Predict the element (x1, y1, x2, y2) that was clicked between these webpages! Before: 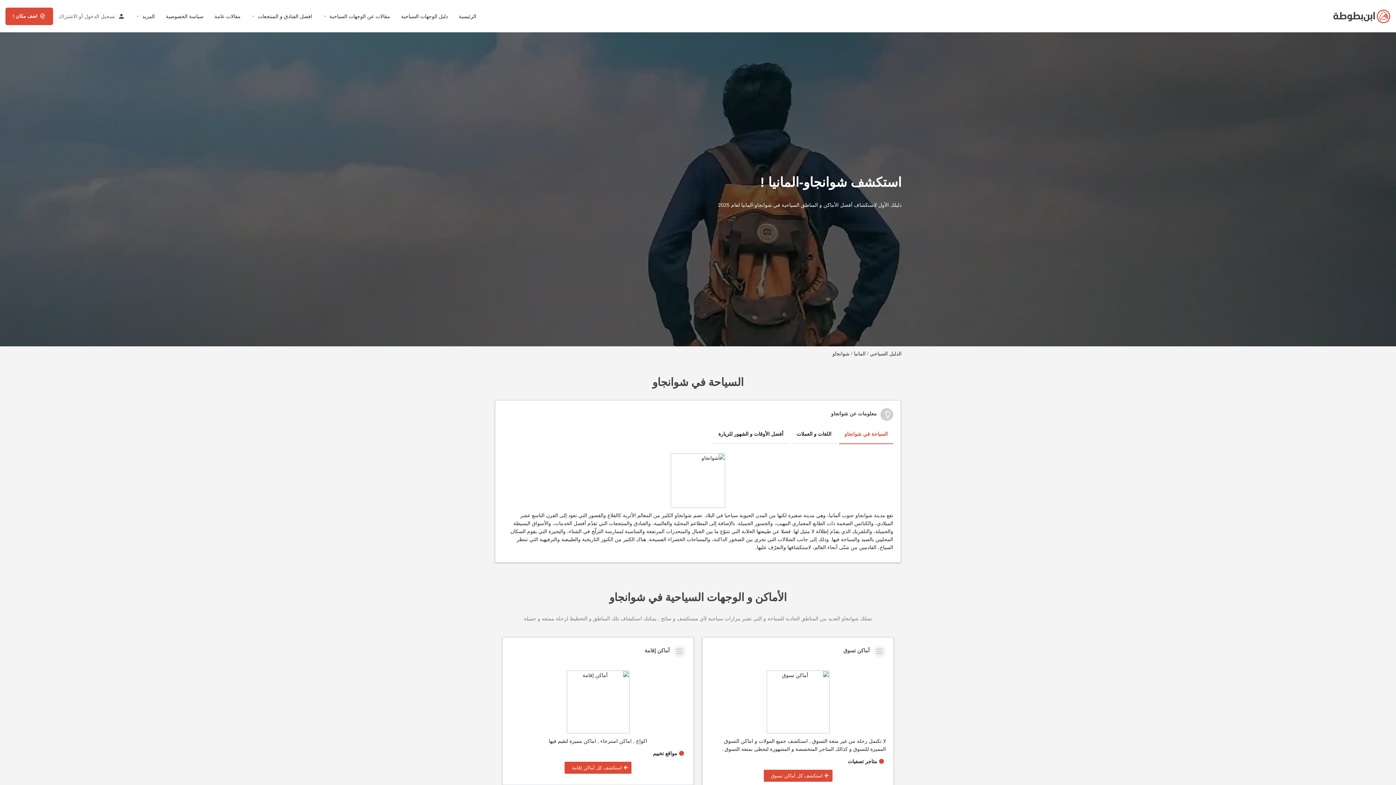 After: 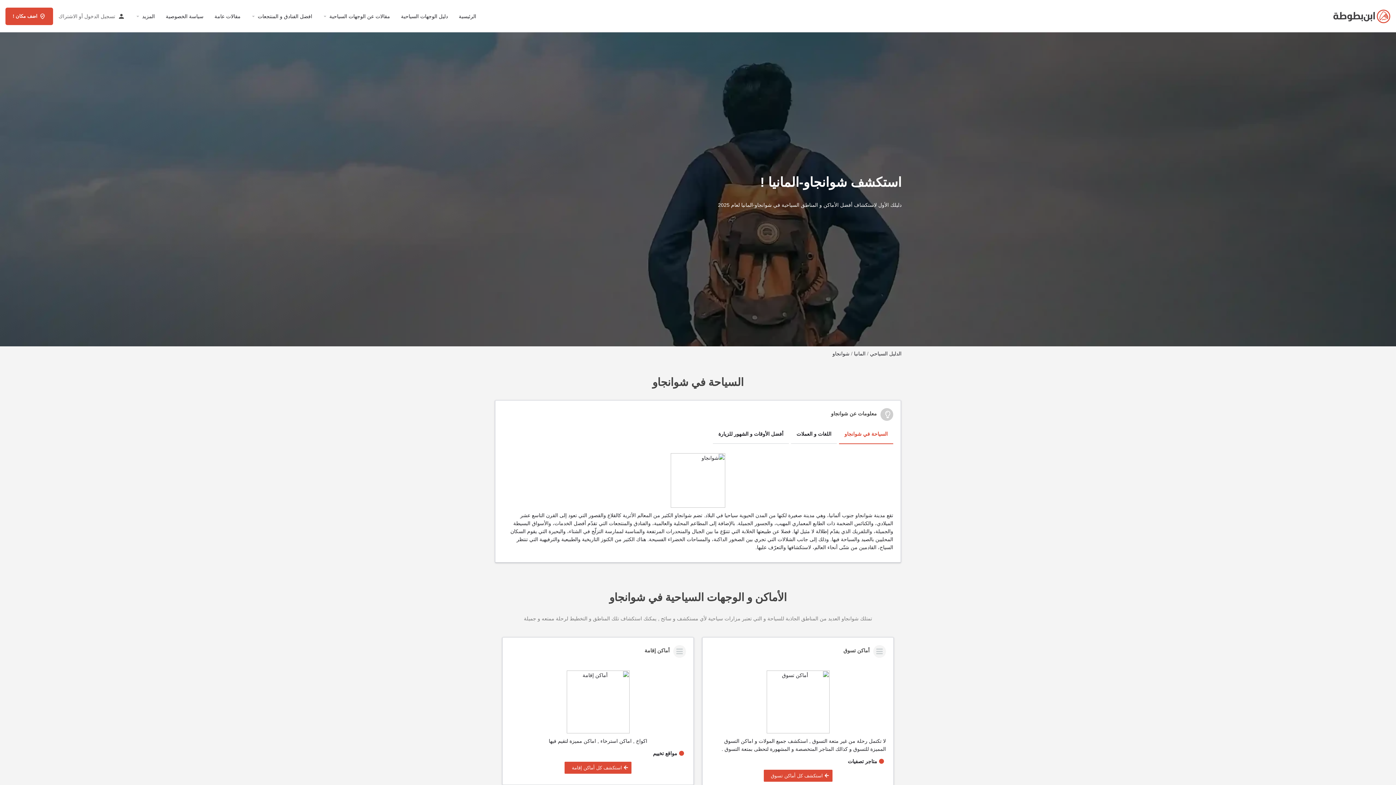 Action: label: السياحة في شوانجاو bbox: (839, 424, 893, 444)